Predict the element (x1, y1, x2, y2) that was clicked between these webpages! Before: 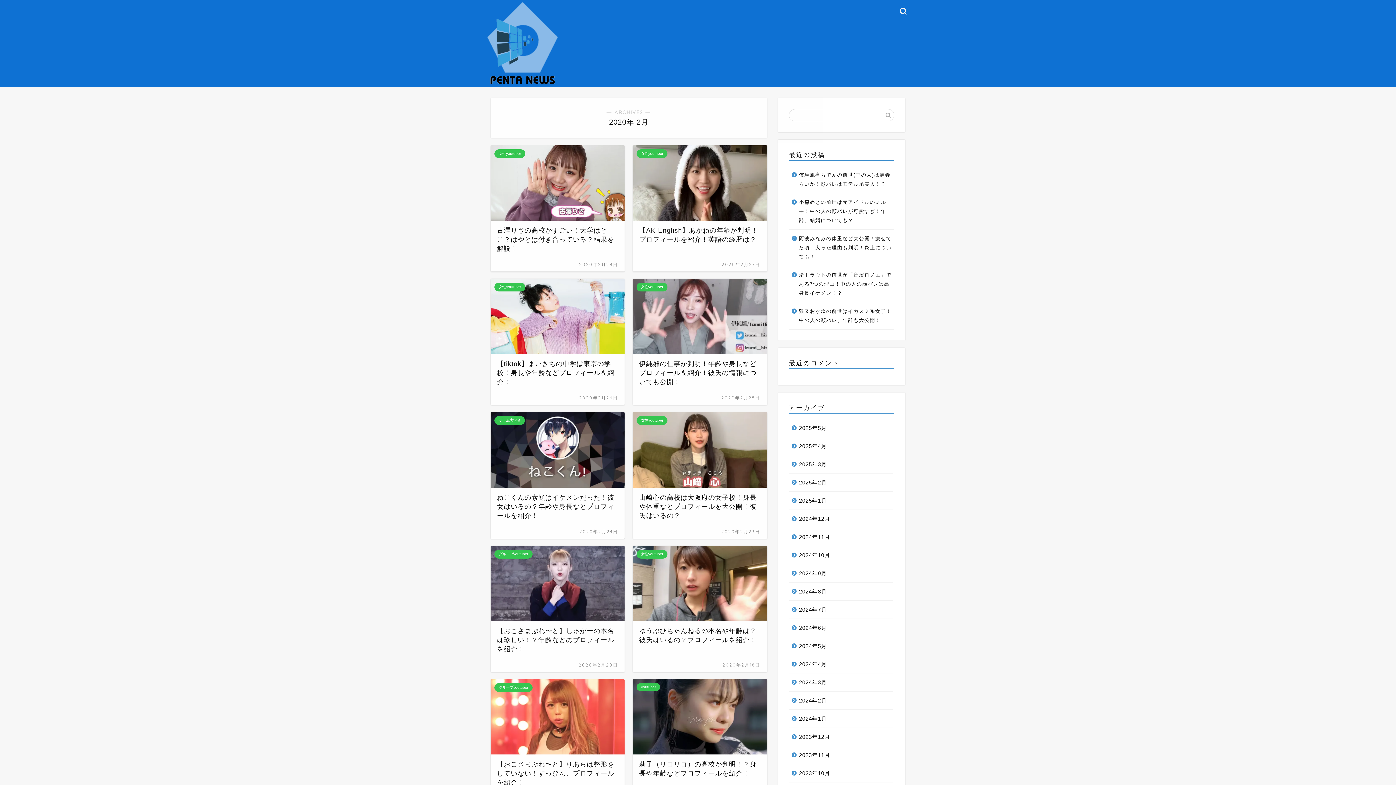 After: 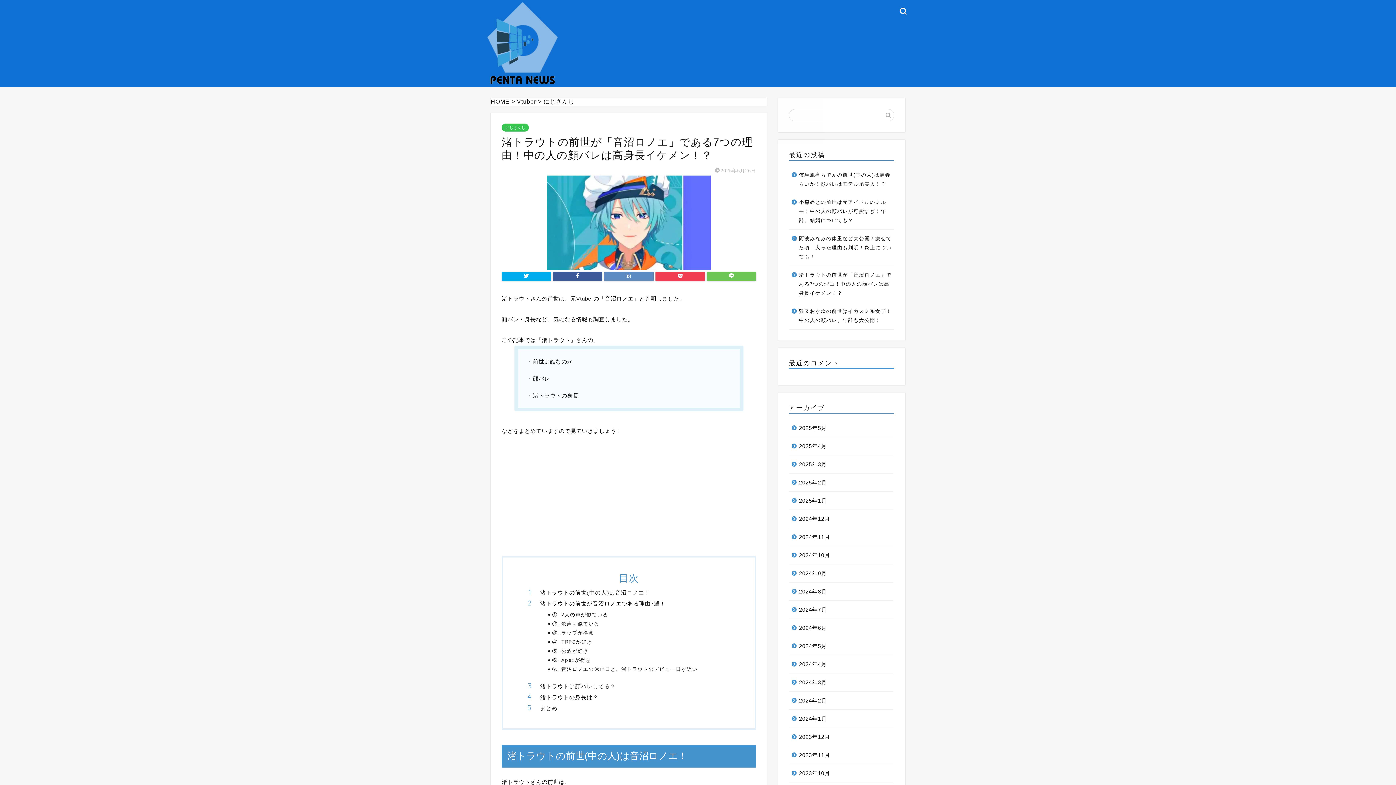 Action: bbox: (789, 266, 893, 302) label: 渚トラウトの前世が「音沼ロノエ」である7つの理由！中の人の顔バレは高身長イケメン！？